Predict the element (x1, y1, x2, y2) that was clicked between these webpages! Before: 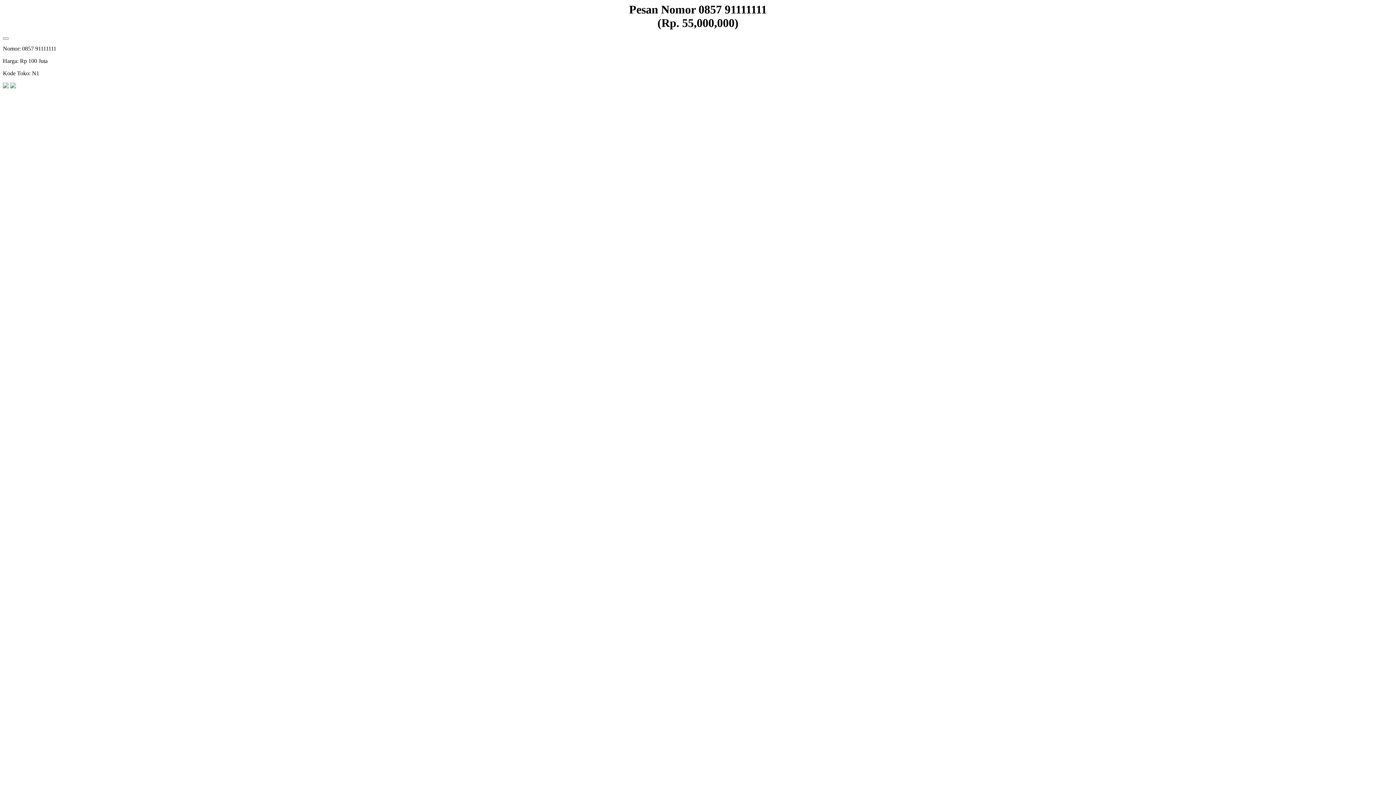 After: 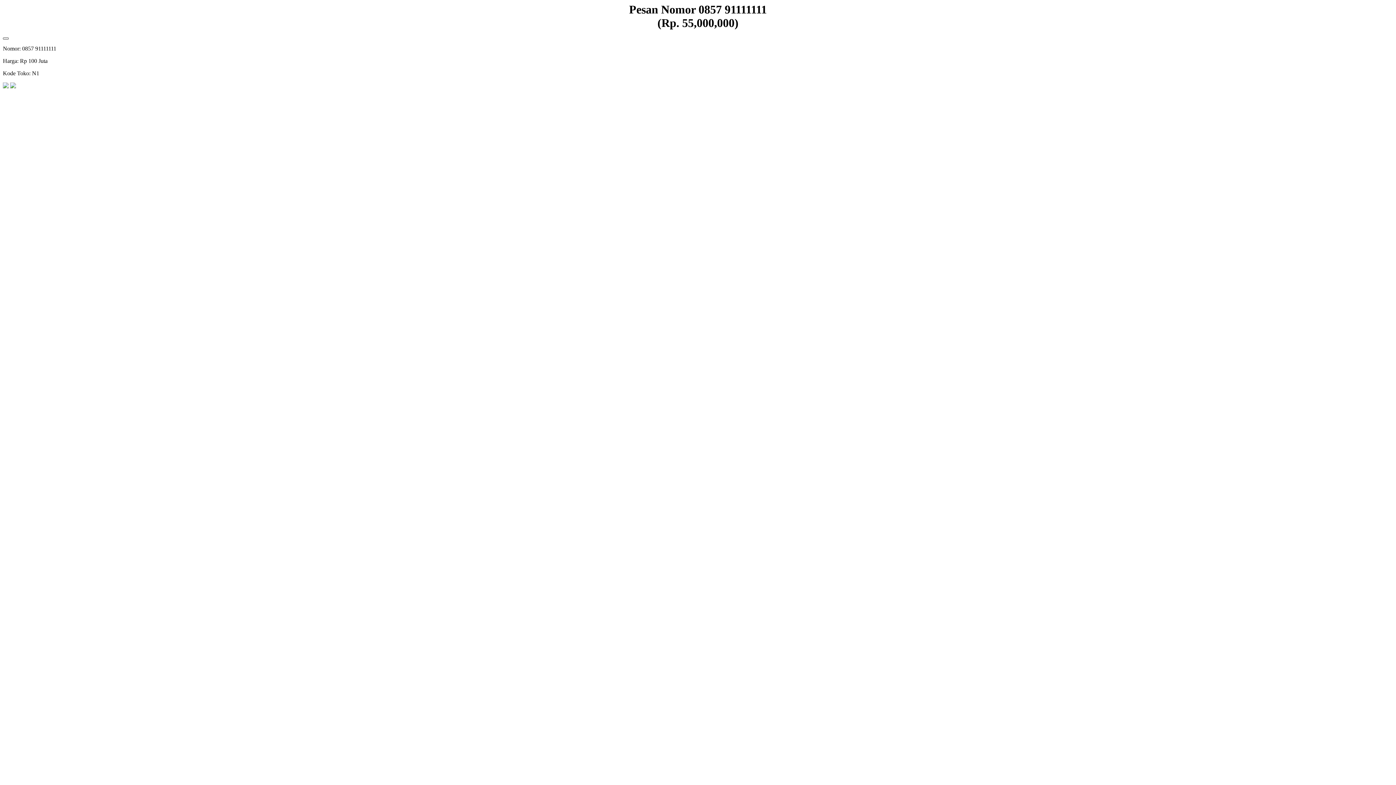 Action: label: Close bbox: (2, 37, 8, 39)